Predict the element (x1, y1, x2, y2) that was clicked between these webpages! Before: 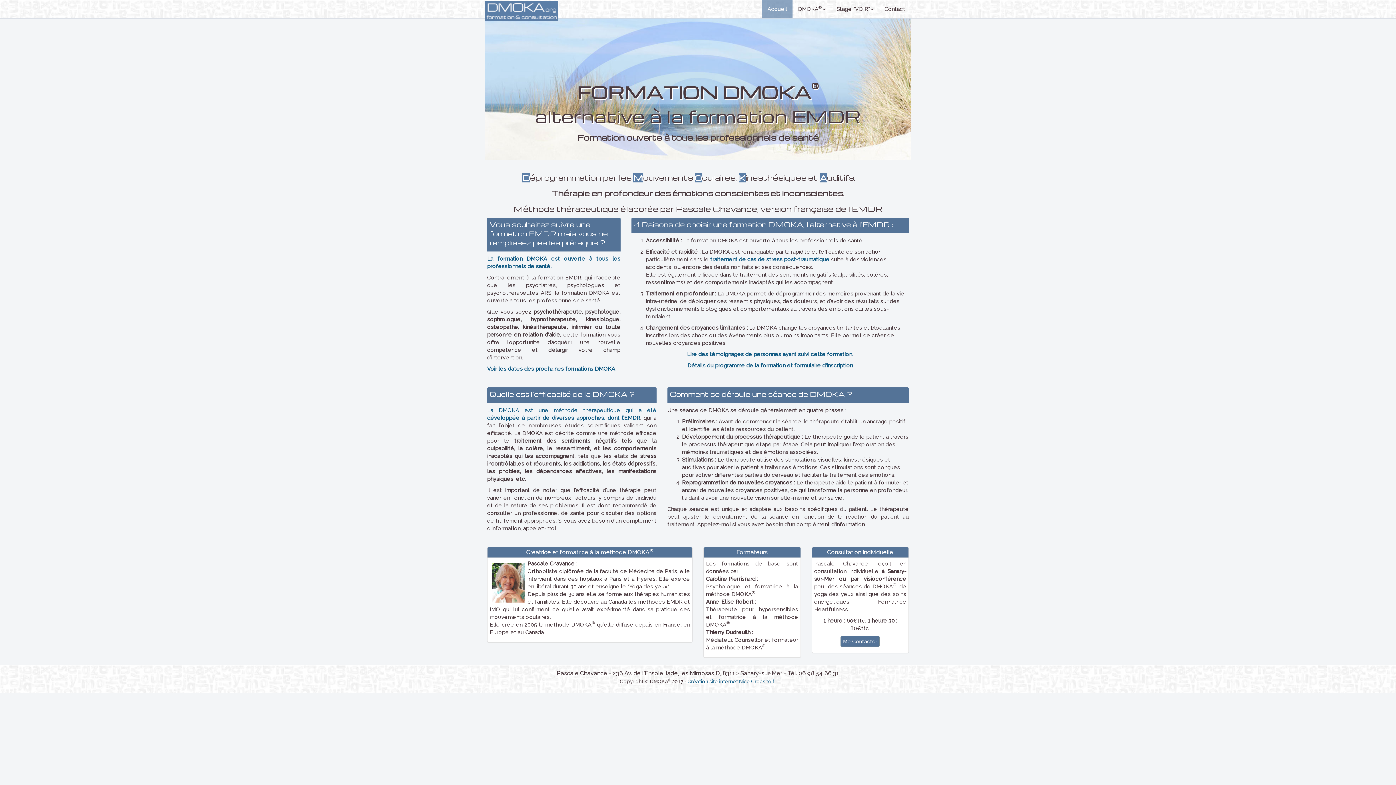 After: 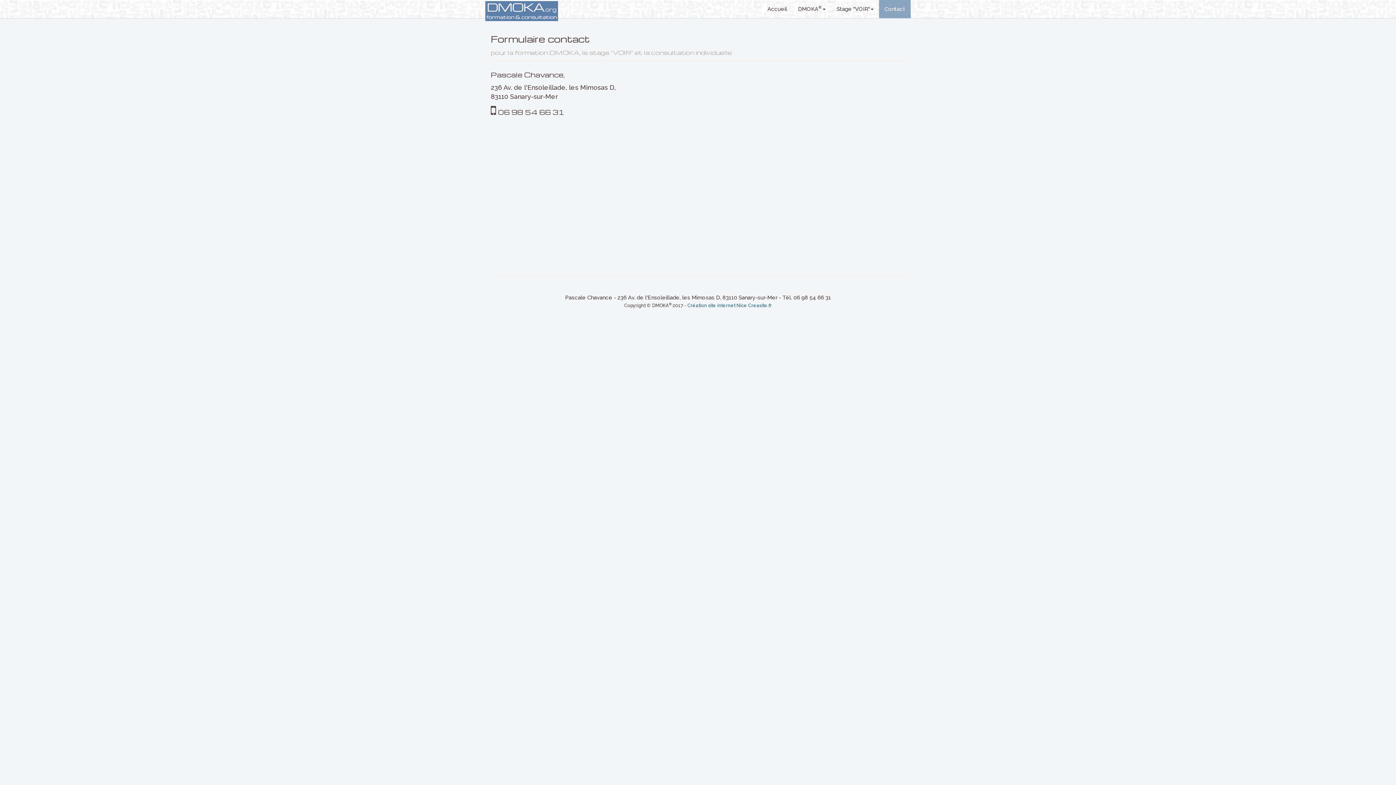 Action: label: Contact bbox: (879, 0, 910, 18)